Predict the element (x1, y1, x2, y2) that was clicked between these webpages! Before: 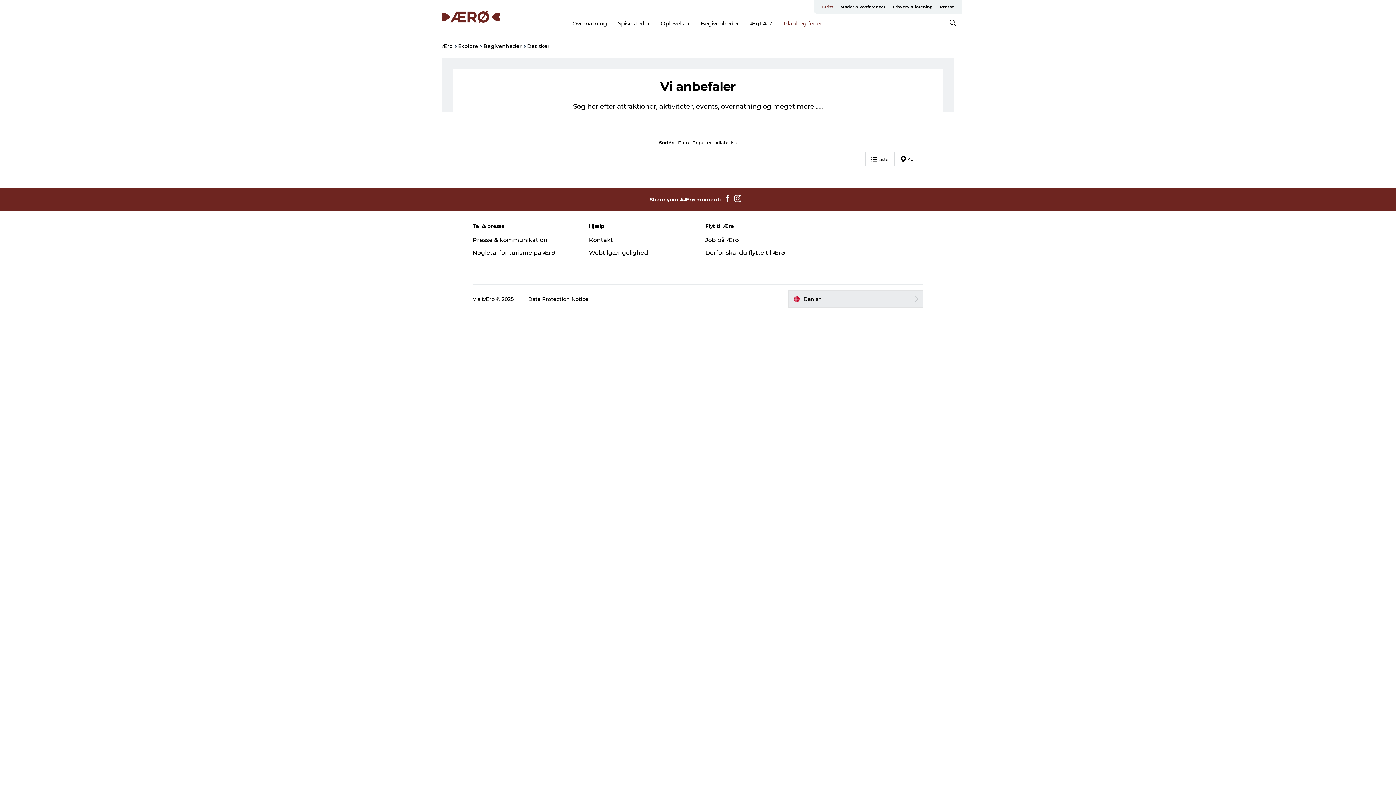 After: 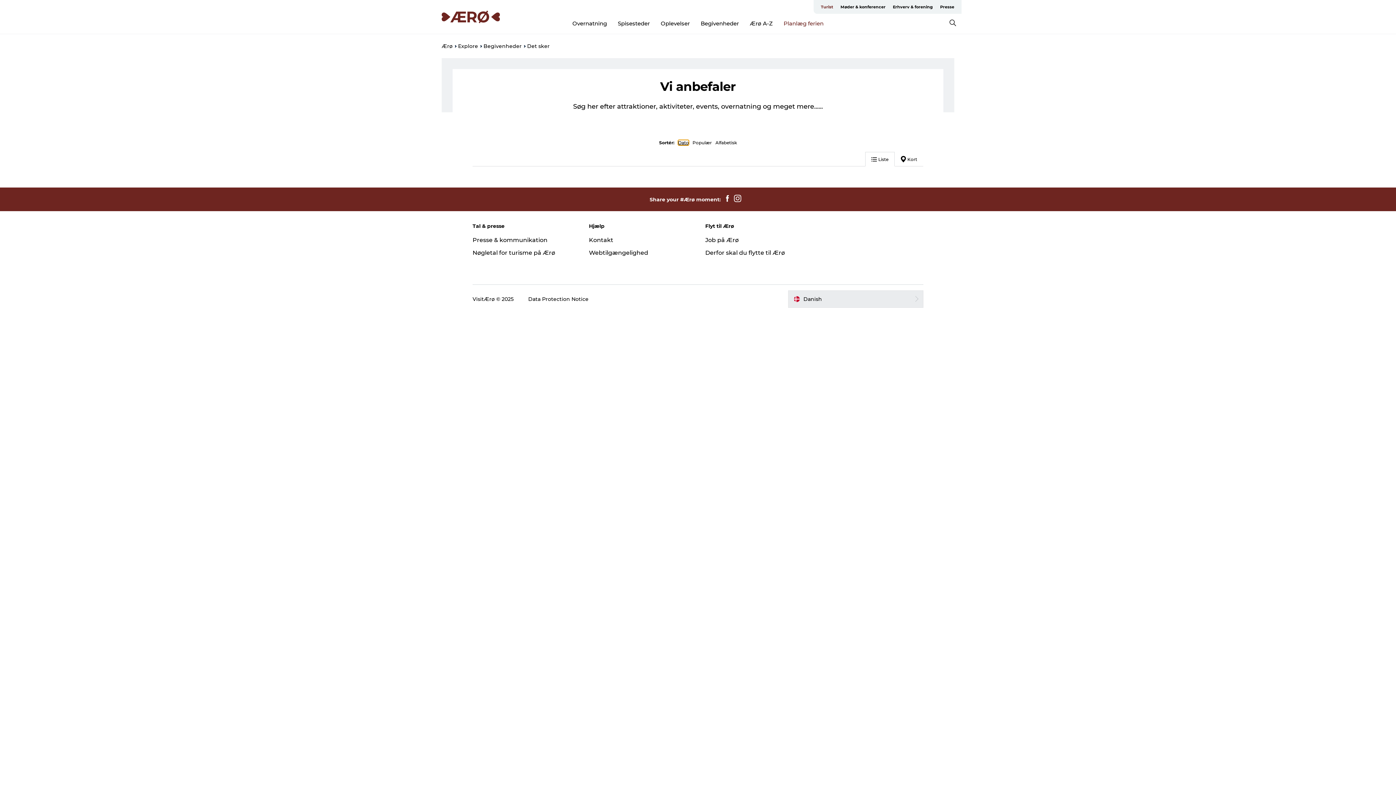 Action: bbox: (678, 140, 689, 145) label: Dato